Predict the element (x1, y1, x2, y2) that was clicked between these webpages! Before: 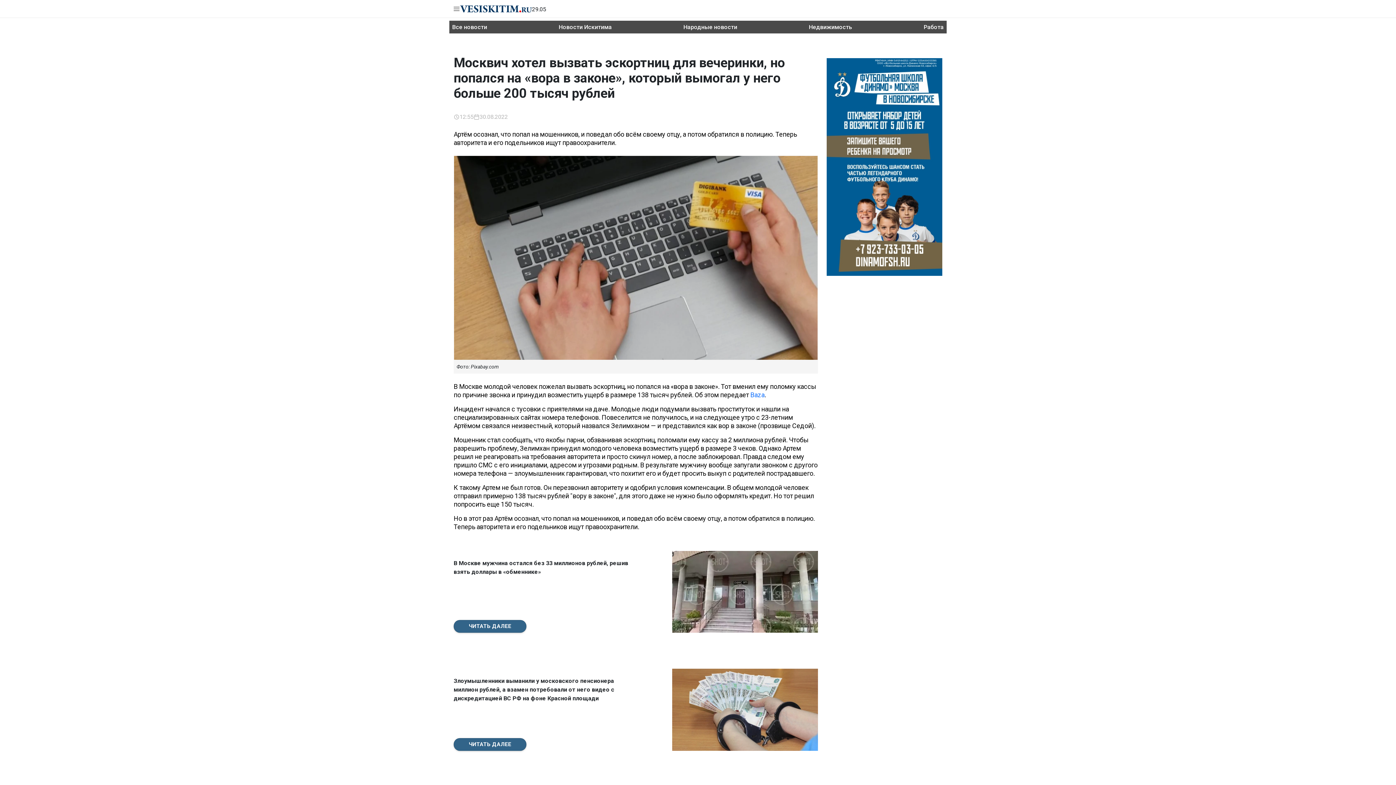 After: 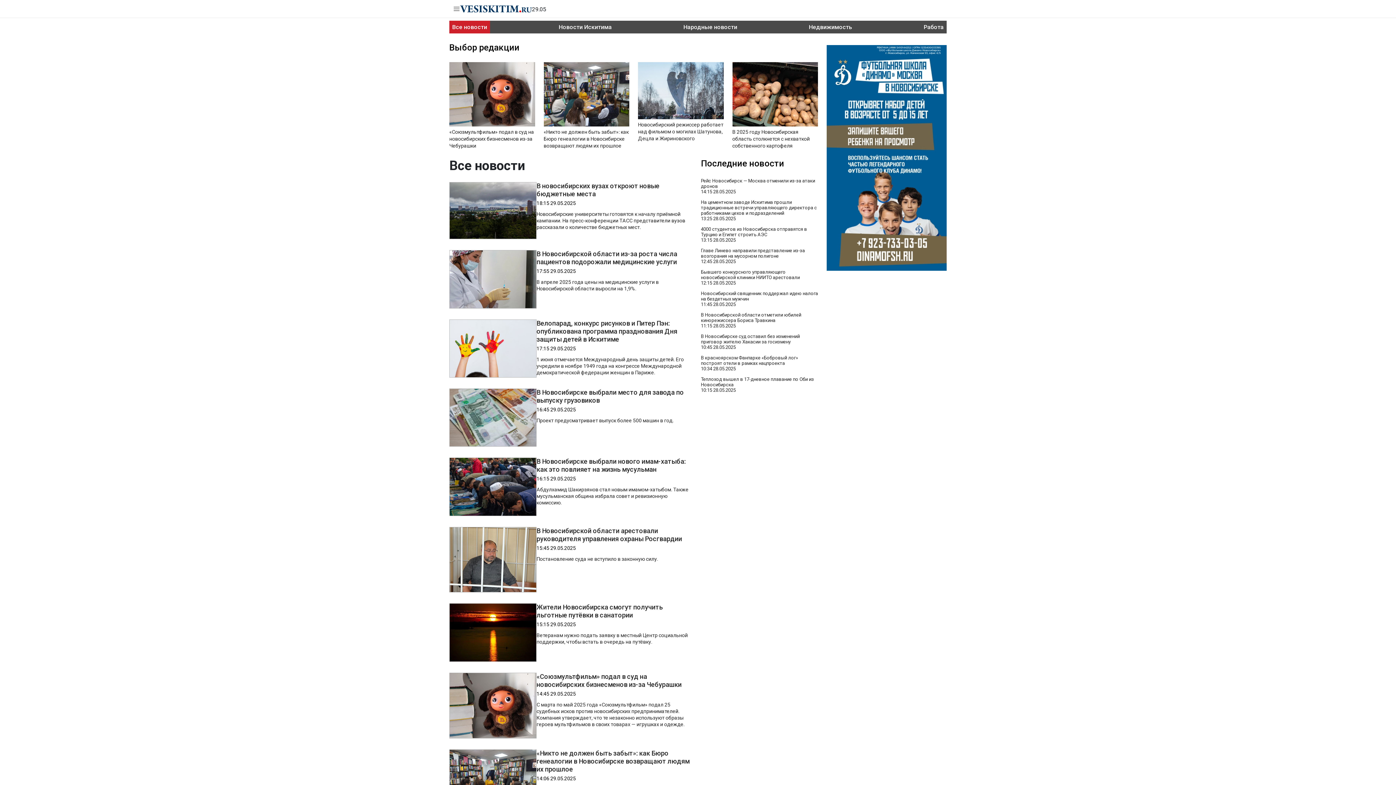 Action: bbox: (449, 20, 490, 33) label: Все новости